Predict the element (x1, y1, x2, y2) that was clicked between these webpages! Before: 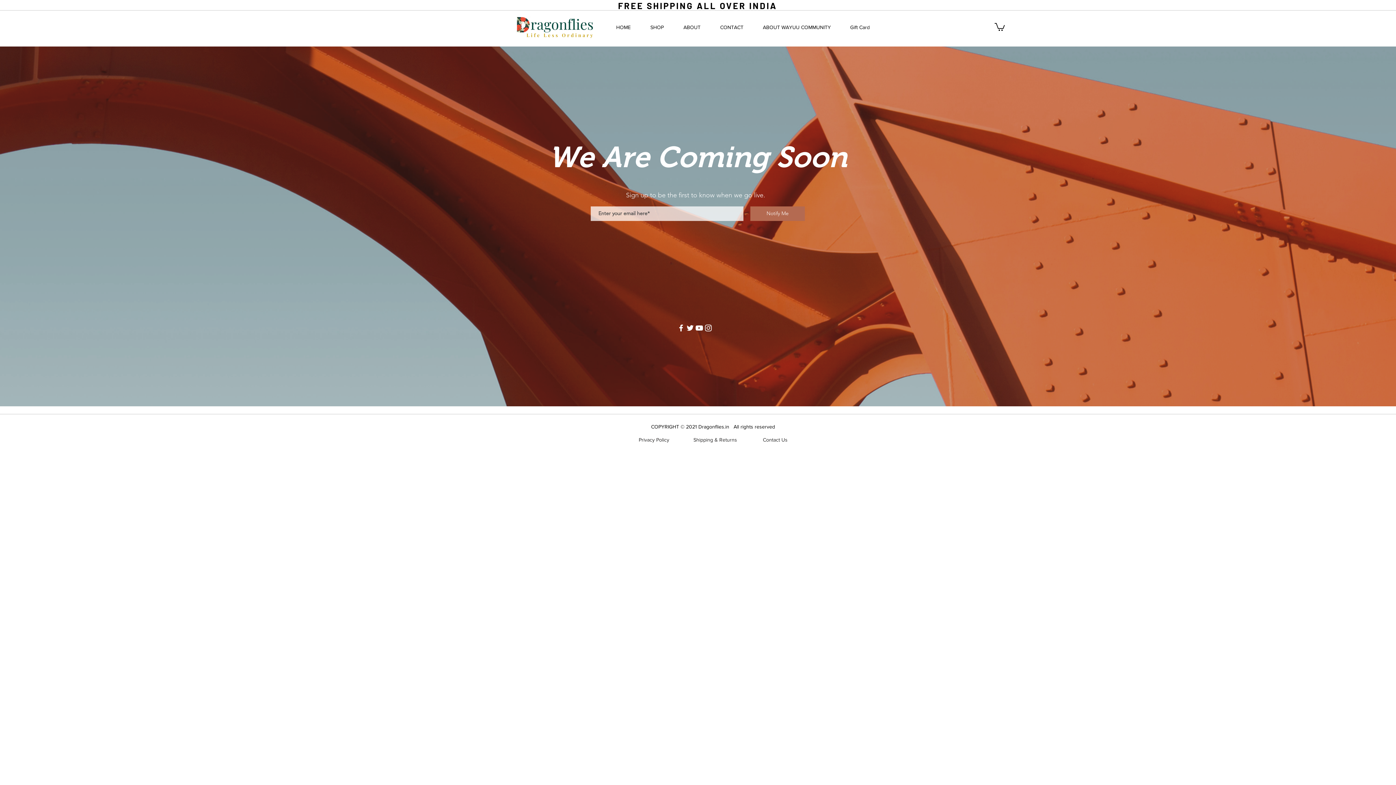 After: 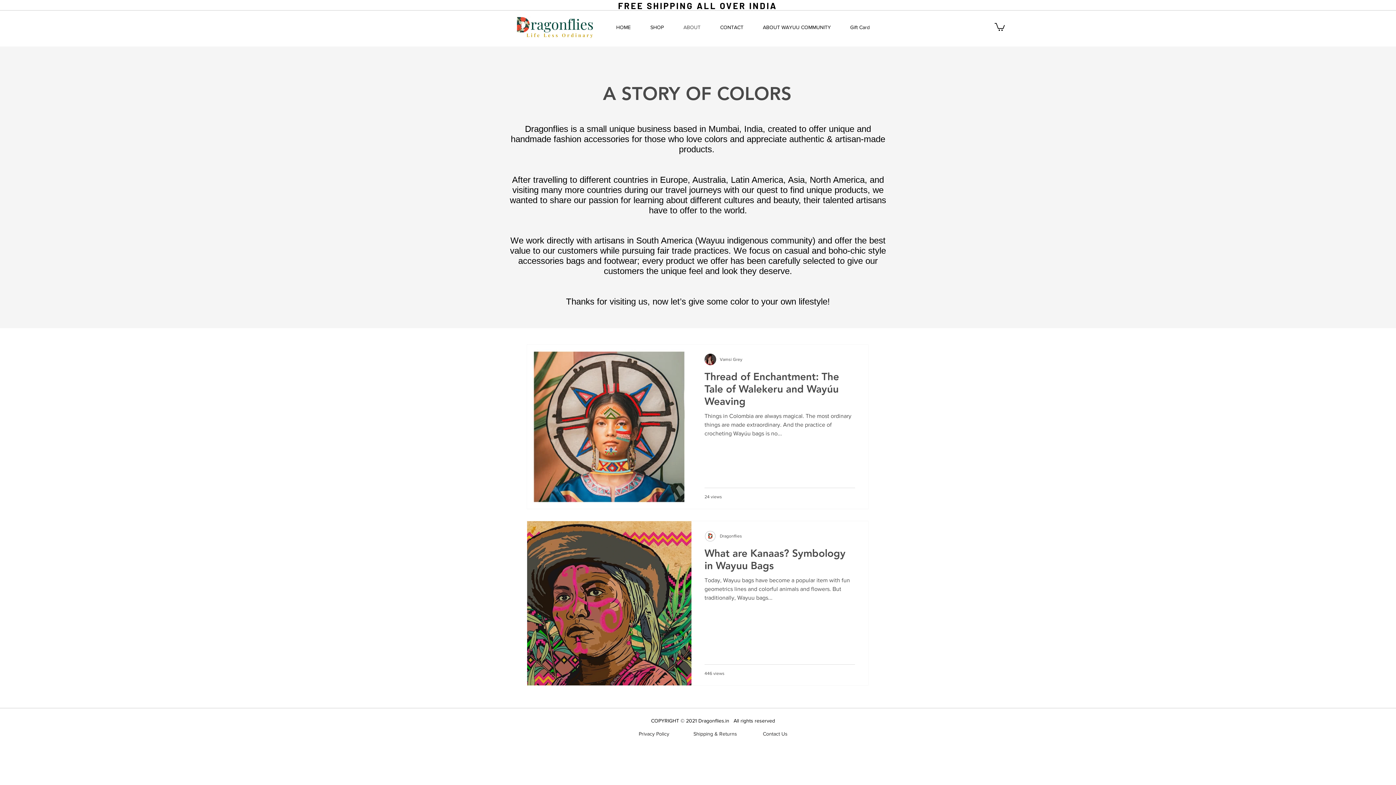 Action: bbox: (673, 24, 710, 30) label: ABOUT